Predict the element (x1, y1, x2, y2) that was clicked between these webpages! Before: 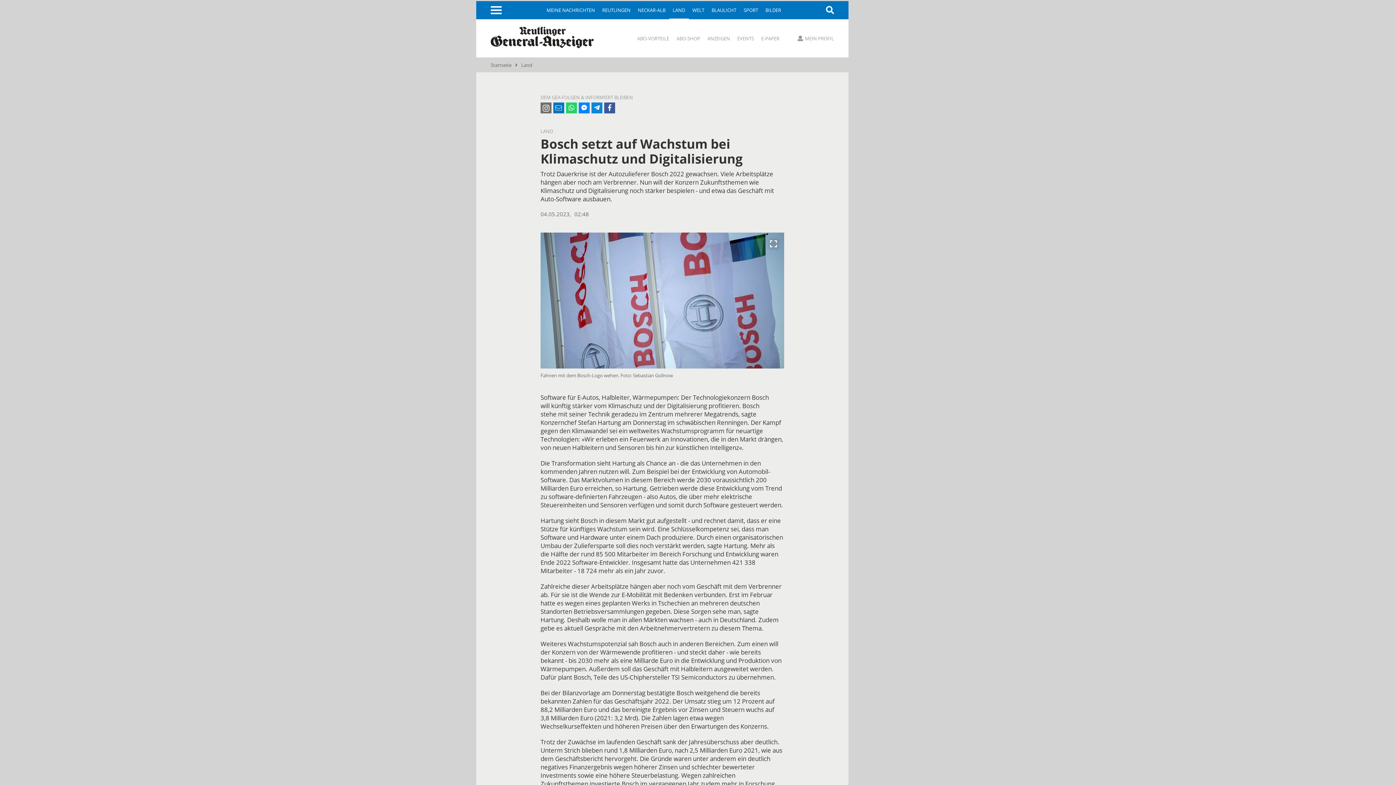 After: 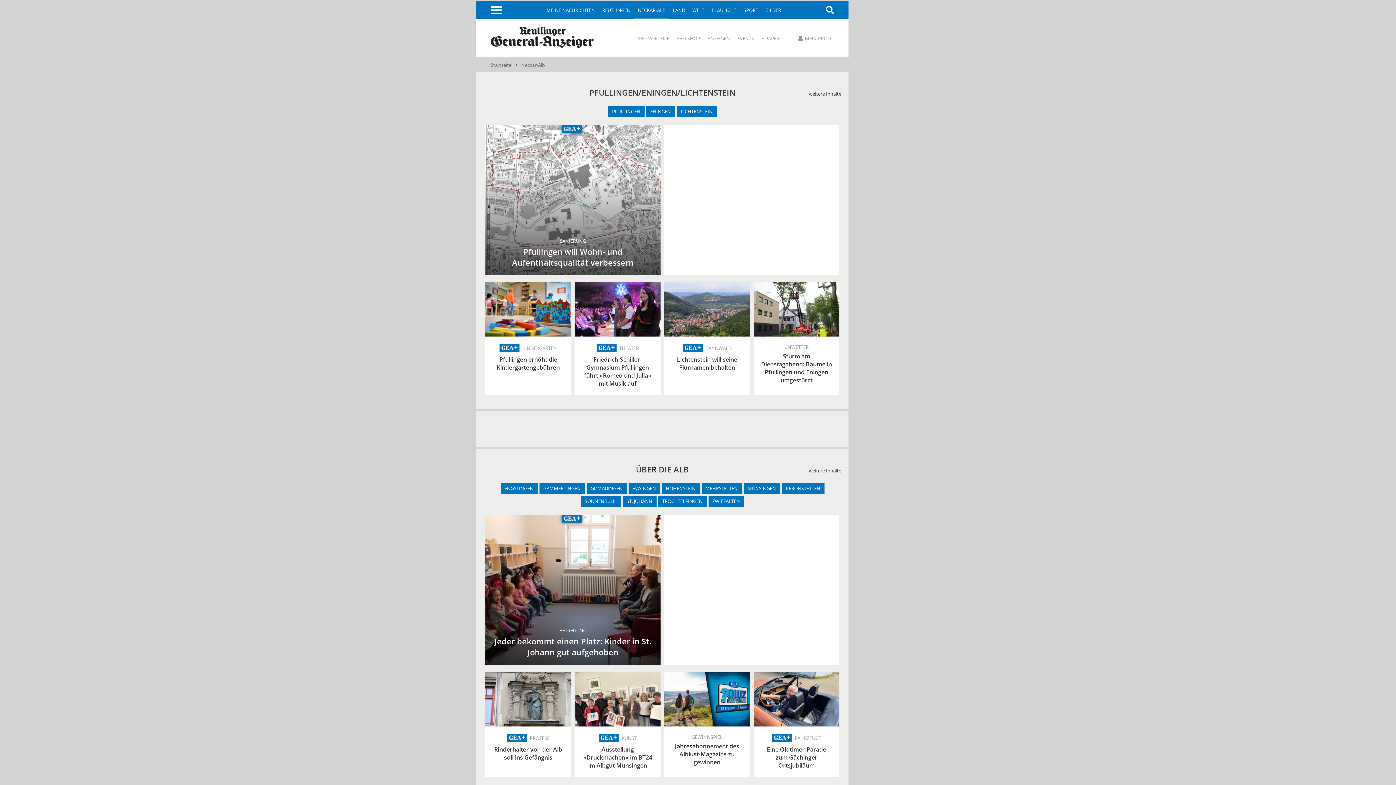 Action: bbox: (634, 1, 669, 19) label: NECKAR-ALB